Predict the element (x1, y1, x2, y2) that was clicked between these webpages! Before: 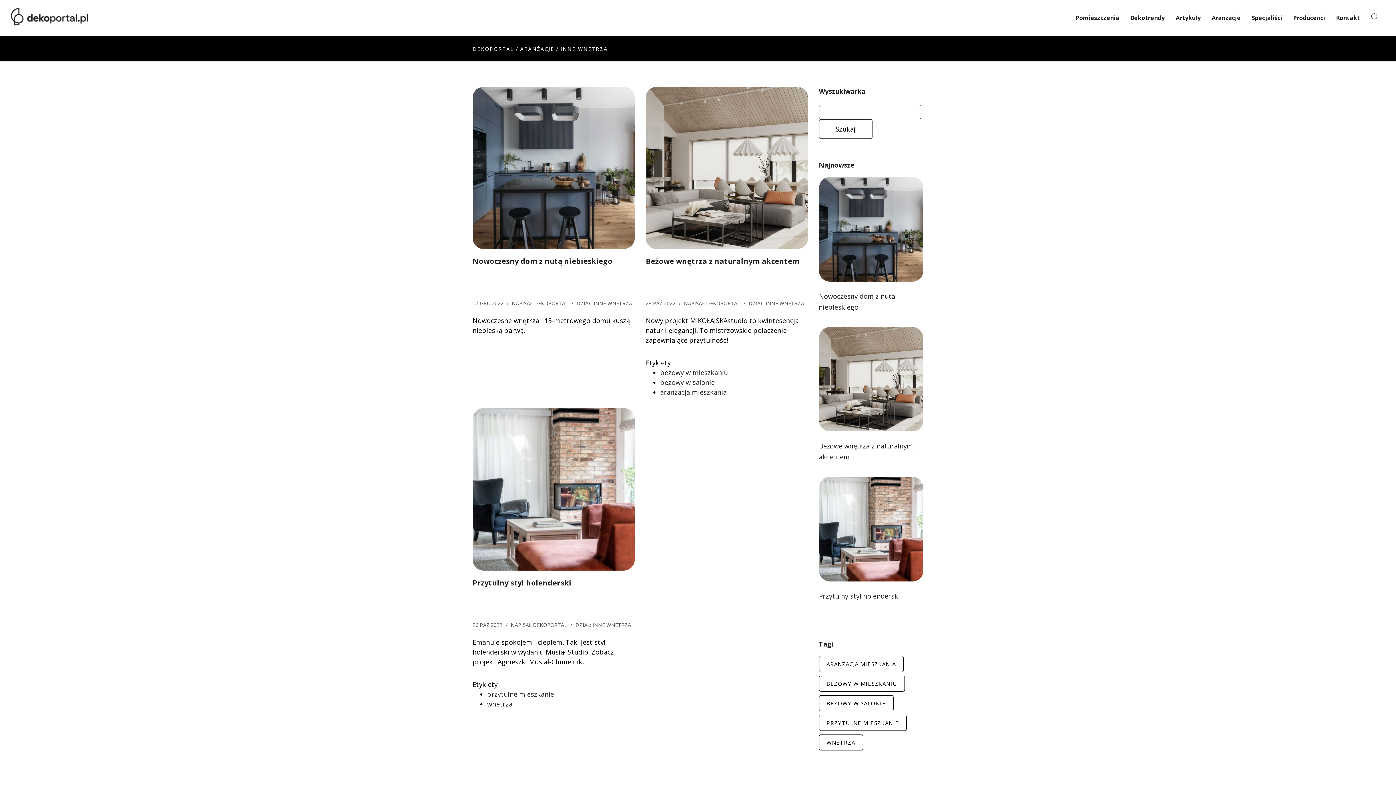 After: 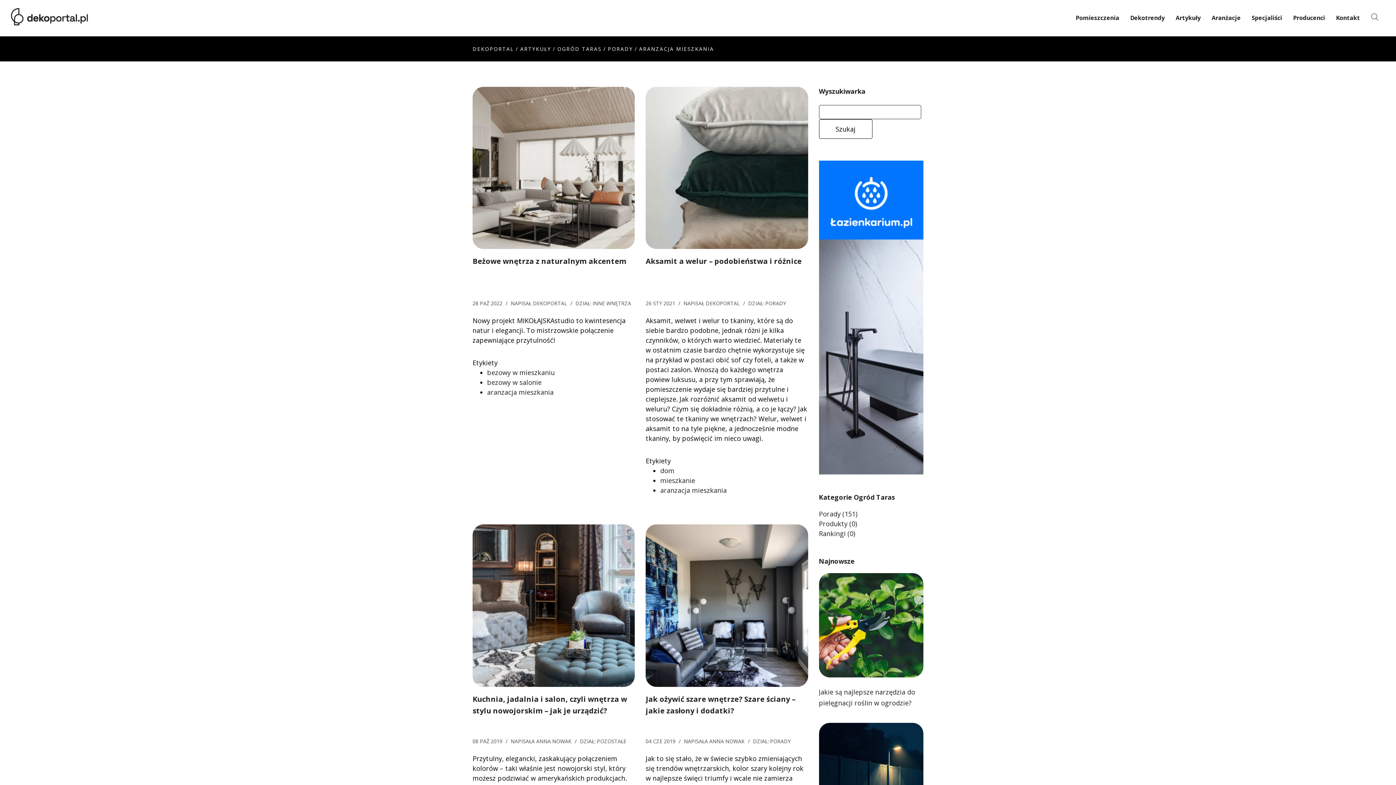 Action: label: ARANZACJA MIESZKANIA bbox: (819, 656, 903, 672)